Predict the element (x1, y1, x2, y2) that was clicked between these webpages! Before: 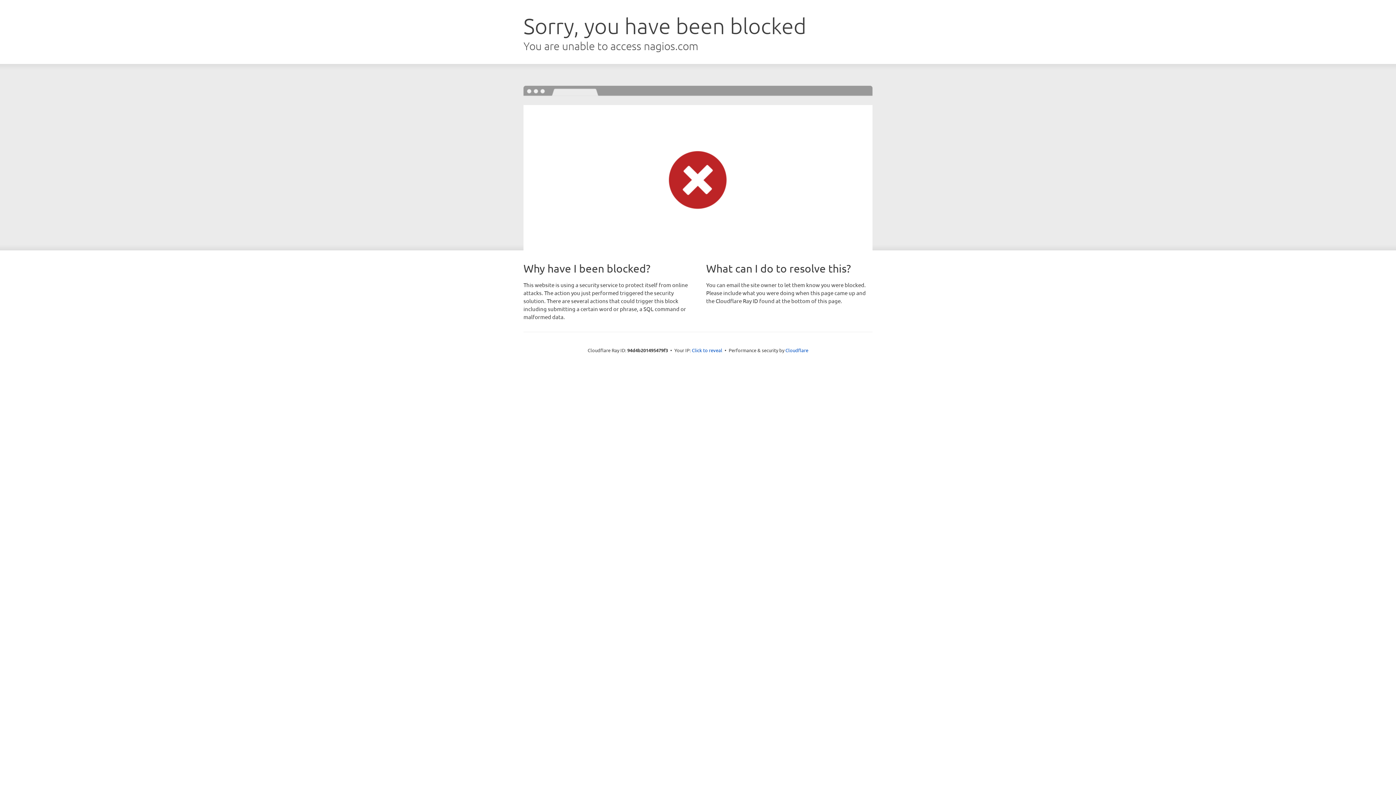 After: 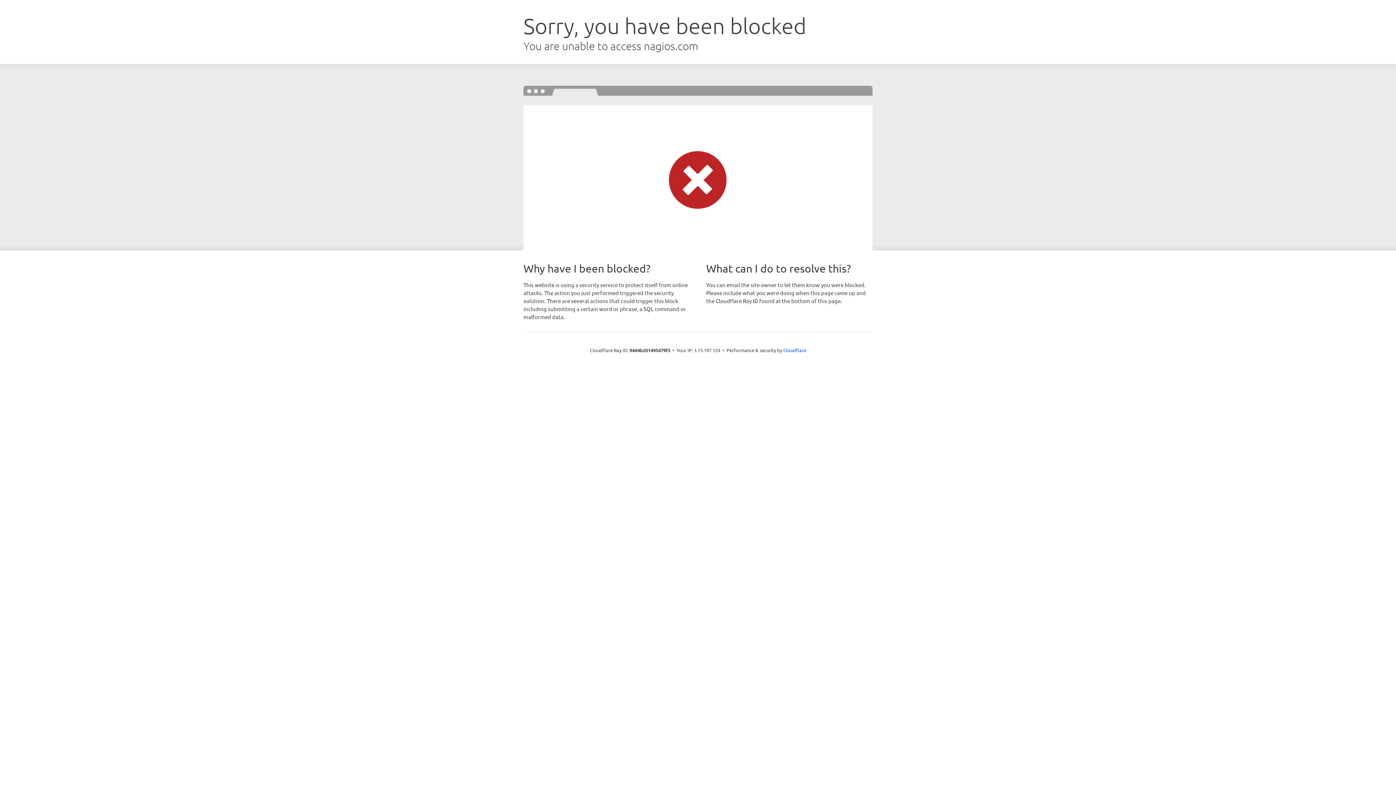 Action: label: Click to reveal bbox: (692, 346, 722, 353)